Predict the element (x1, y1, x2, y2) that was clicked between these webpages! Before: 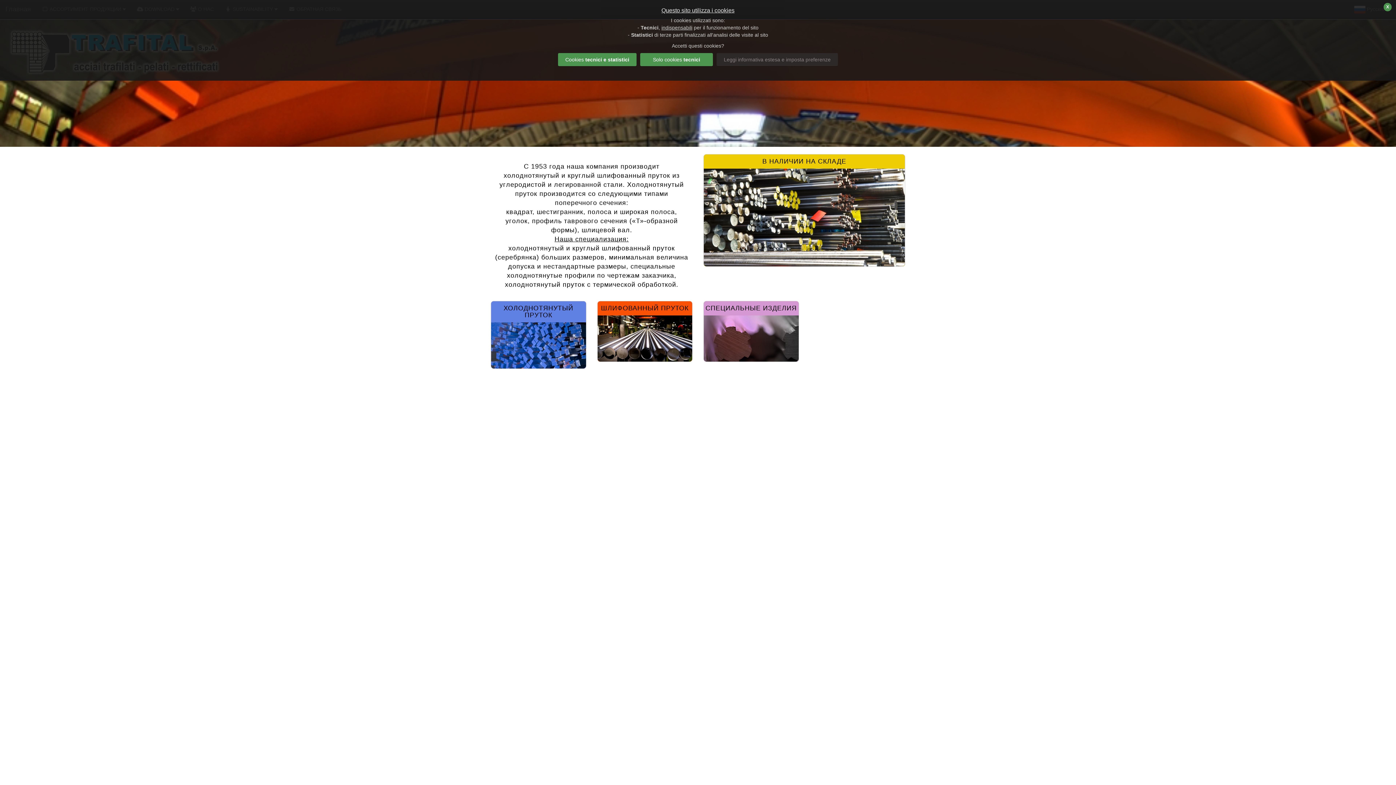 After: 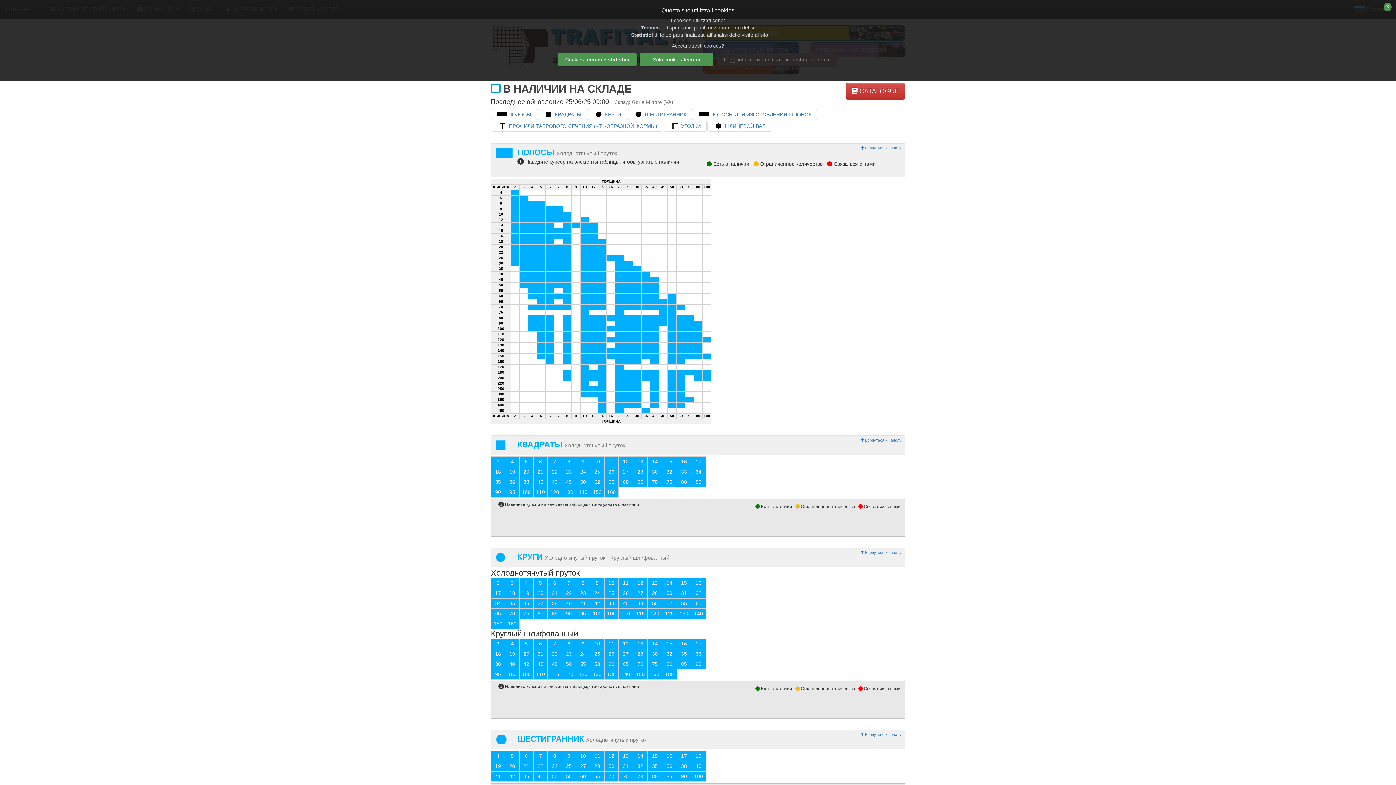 Action: label: В НАЛИЧИИ НА СКЛАДЕ bbox: (703, 154, 905, 266)